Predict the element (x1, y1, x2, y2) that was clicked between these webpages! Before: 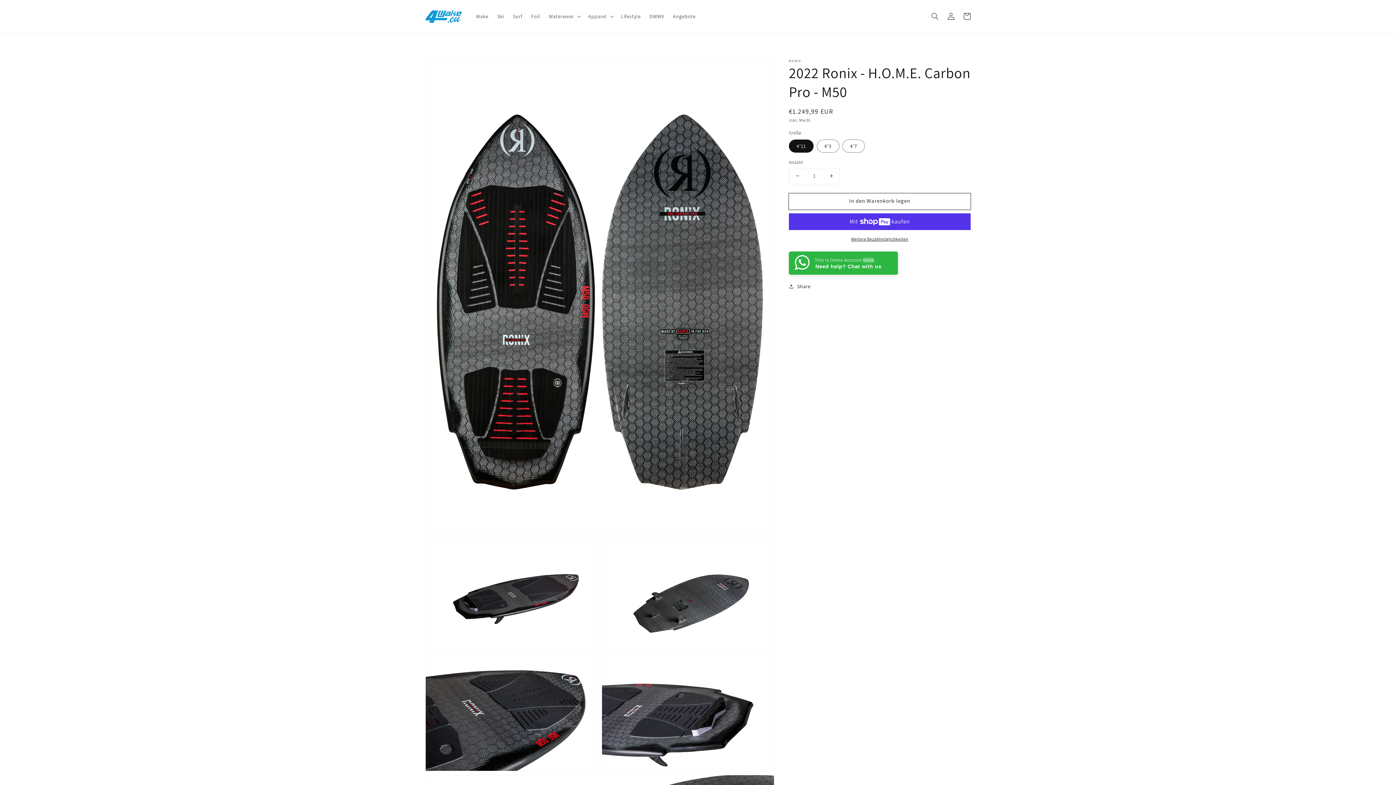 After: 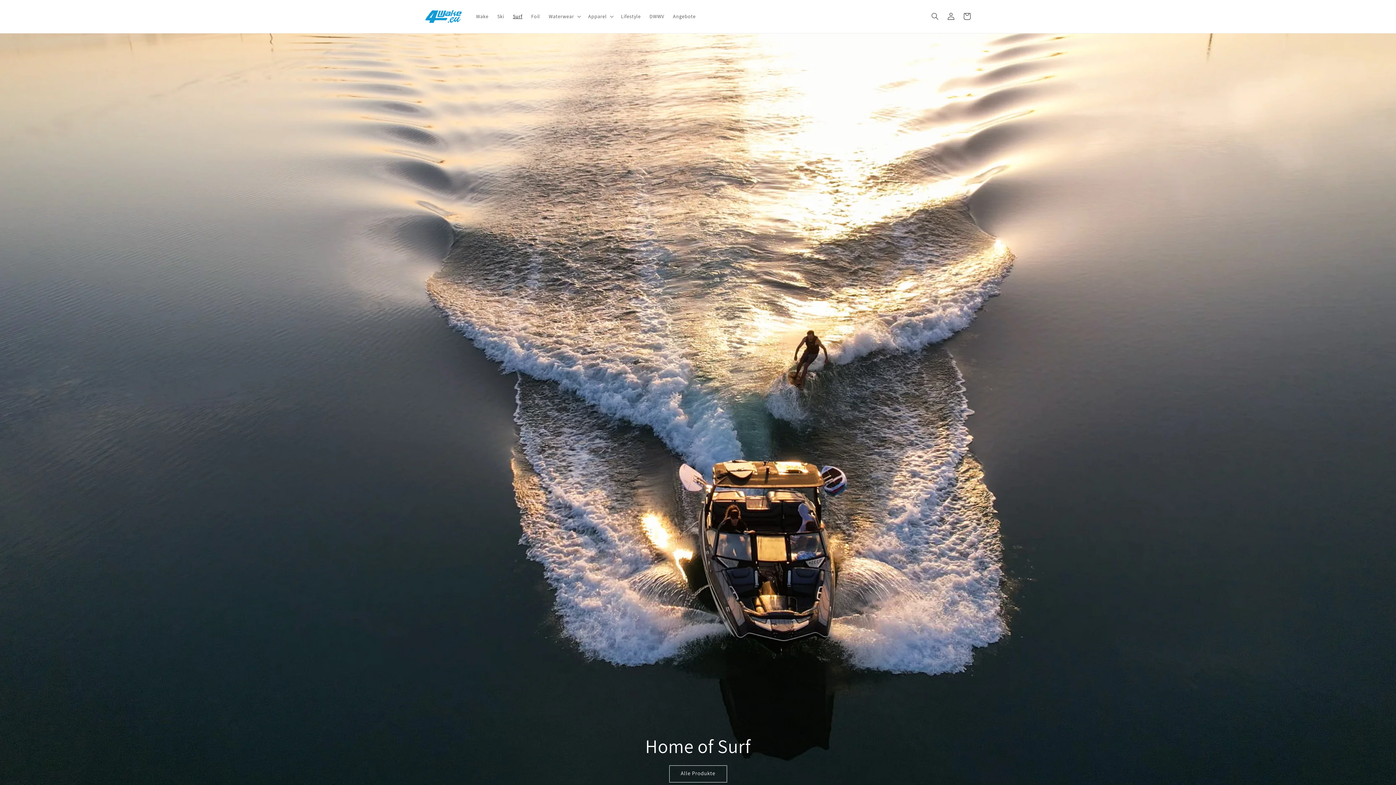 Action: label: Surf bbox: (508, 8, 526, 24)